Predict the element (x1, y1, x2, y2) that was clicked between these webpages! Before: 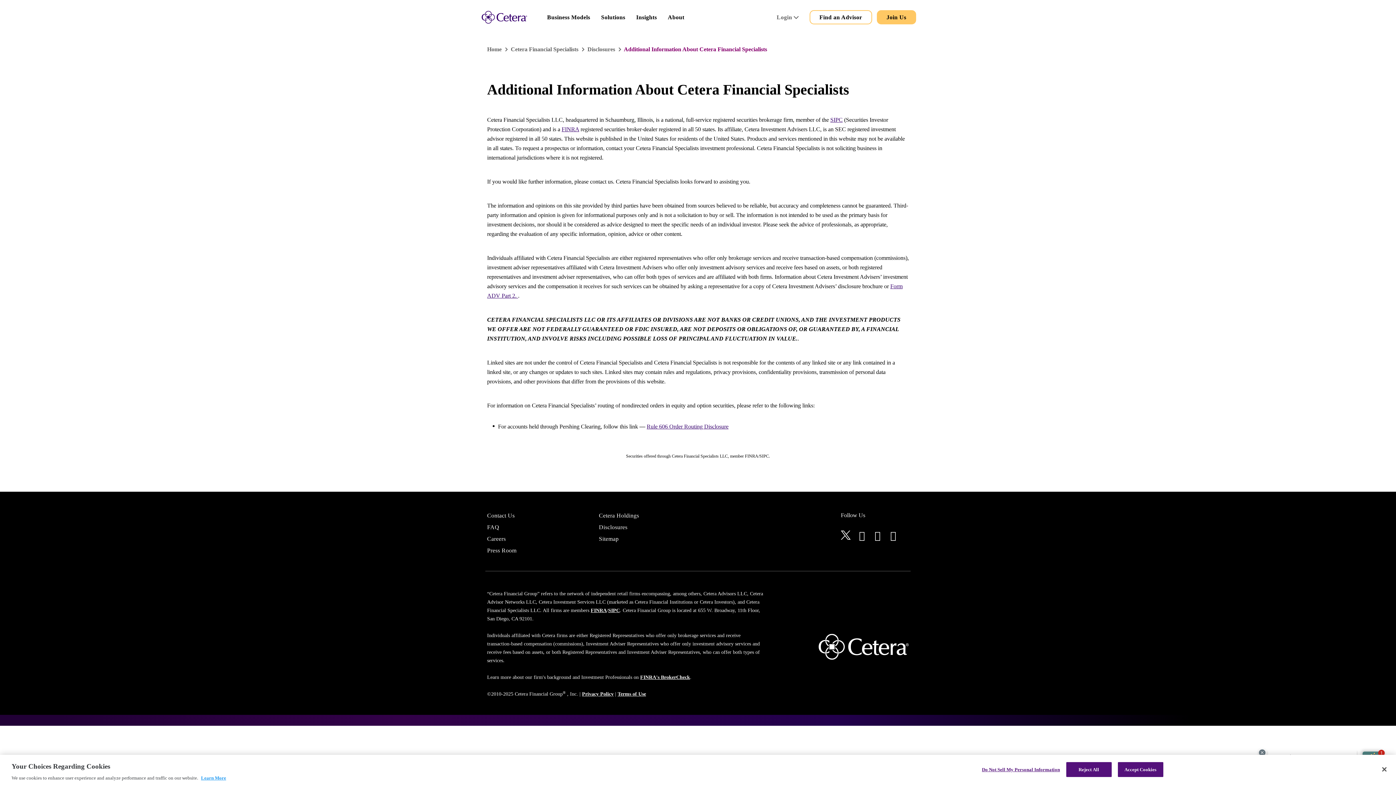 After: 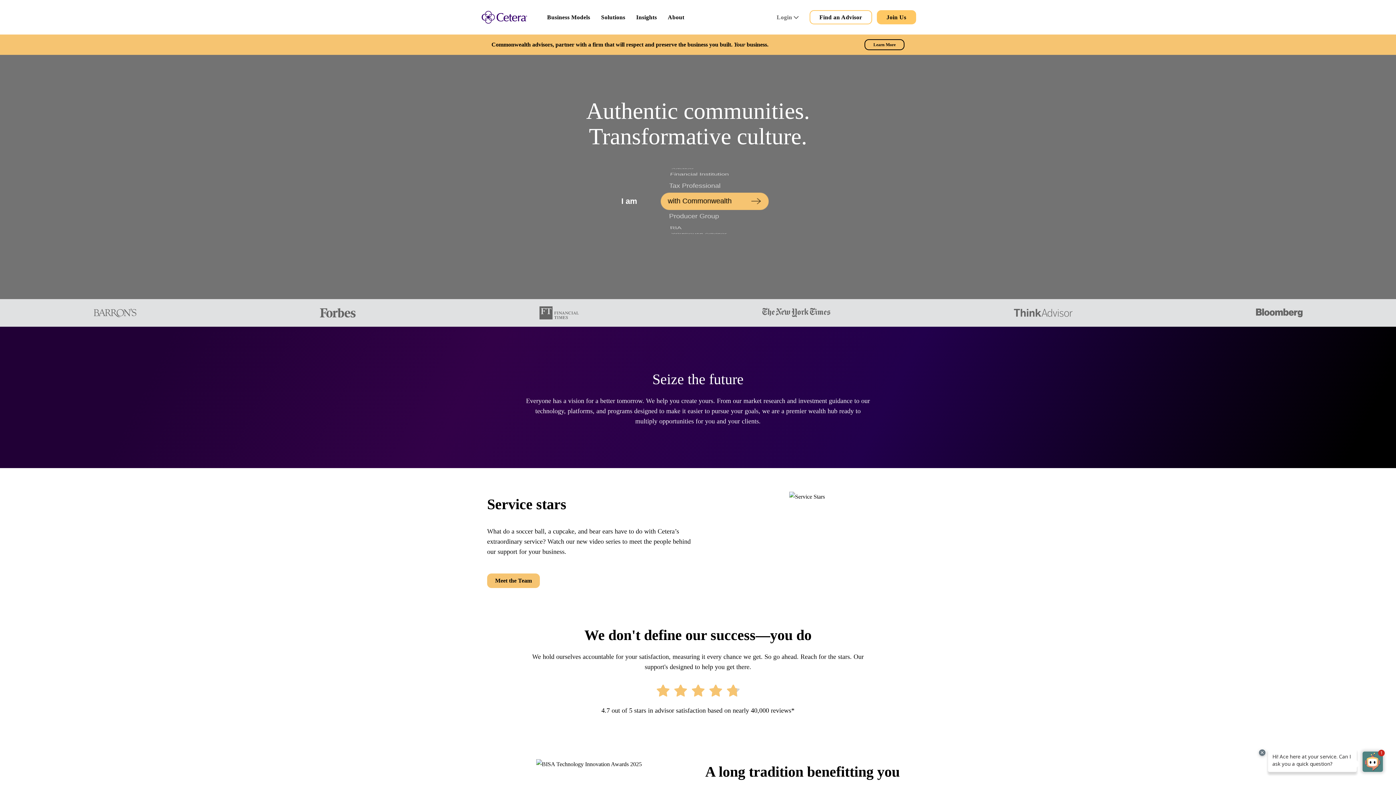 Action: bbox: (487, 46, 509, 52) label: Home